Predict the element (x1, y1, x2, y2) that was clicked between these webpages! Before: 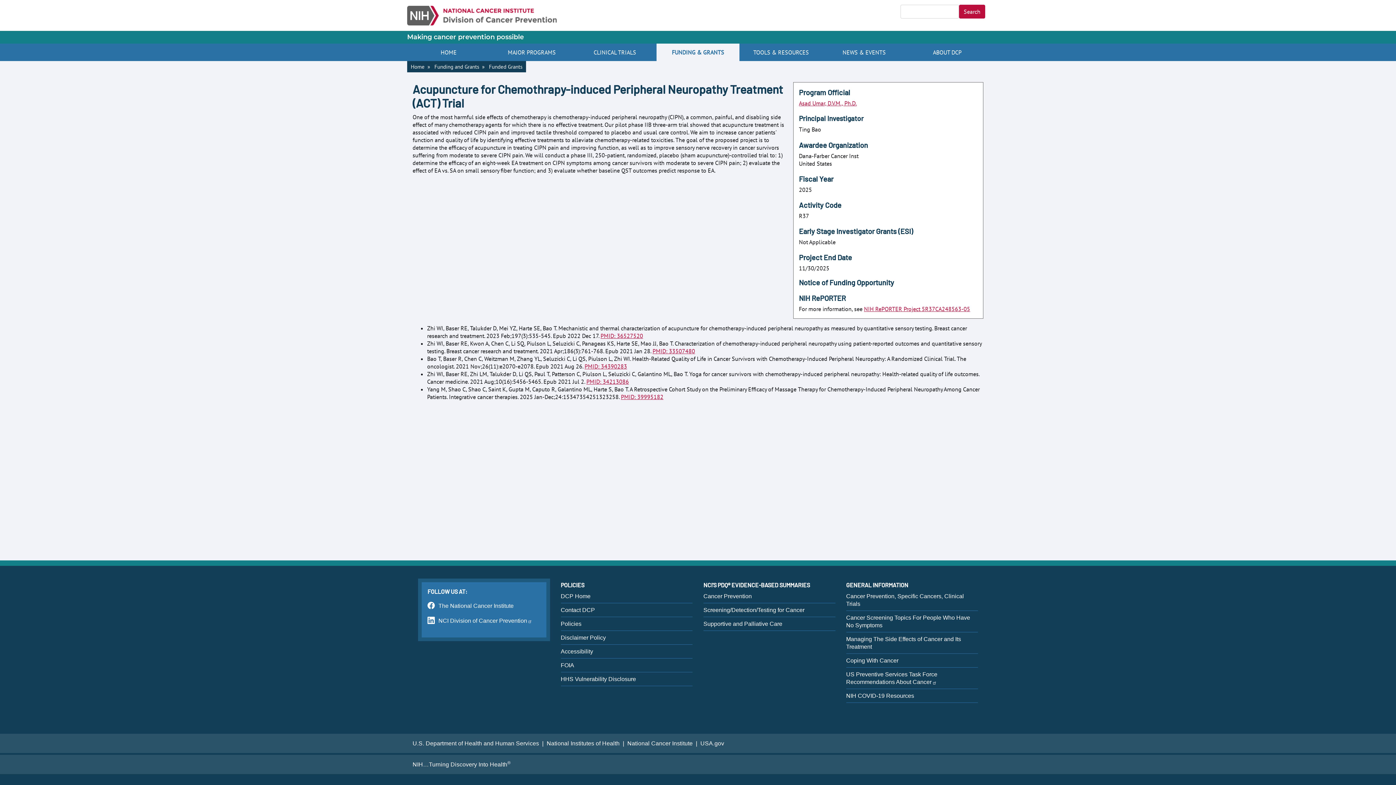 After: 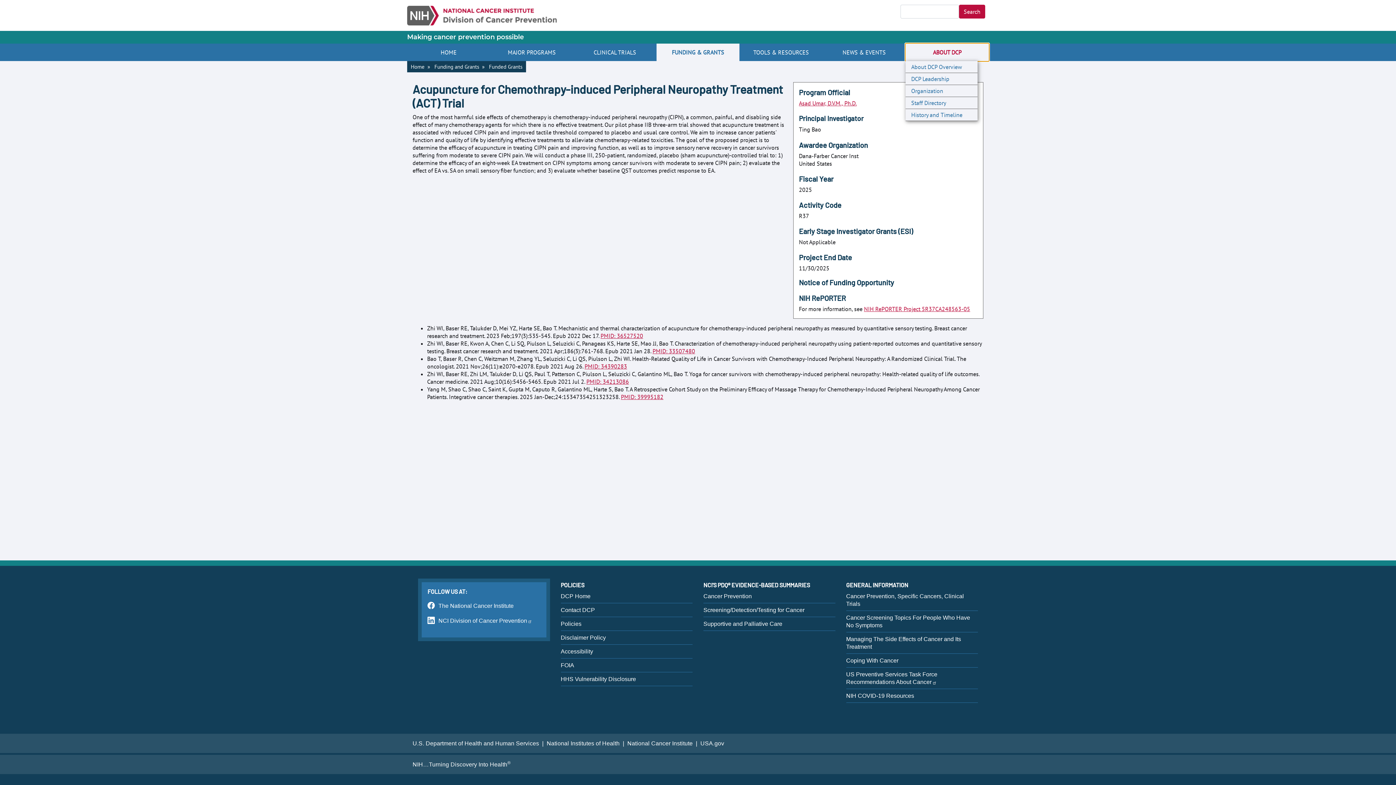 Action: bbox: (905, 43, 989, 61) label: ABOUT DCP